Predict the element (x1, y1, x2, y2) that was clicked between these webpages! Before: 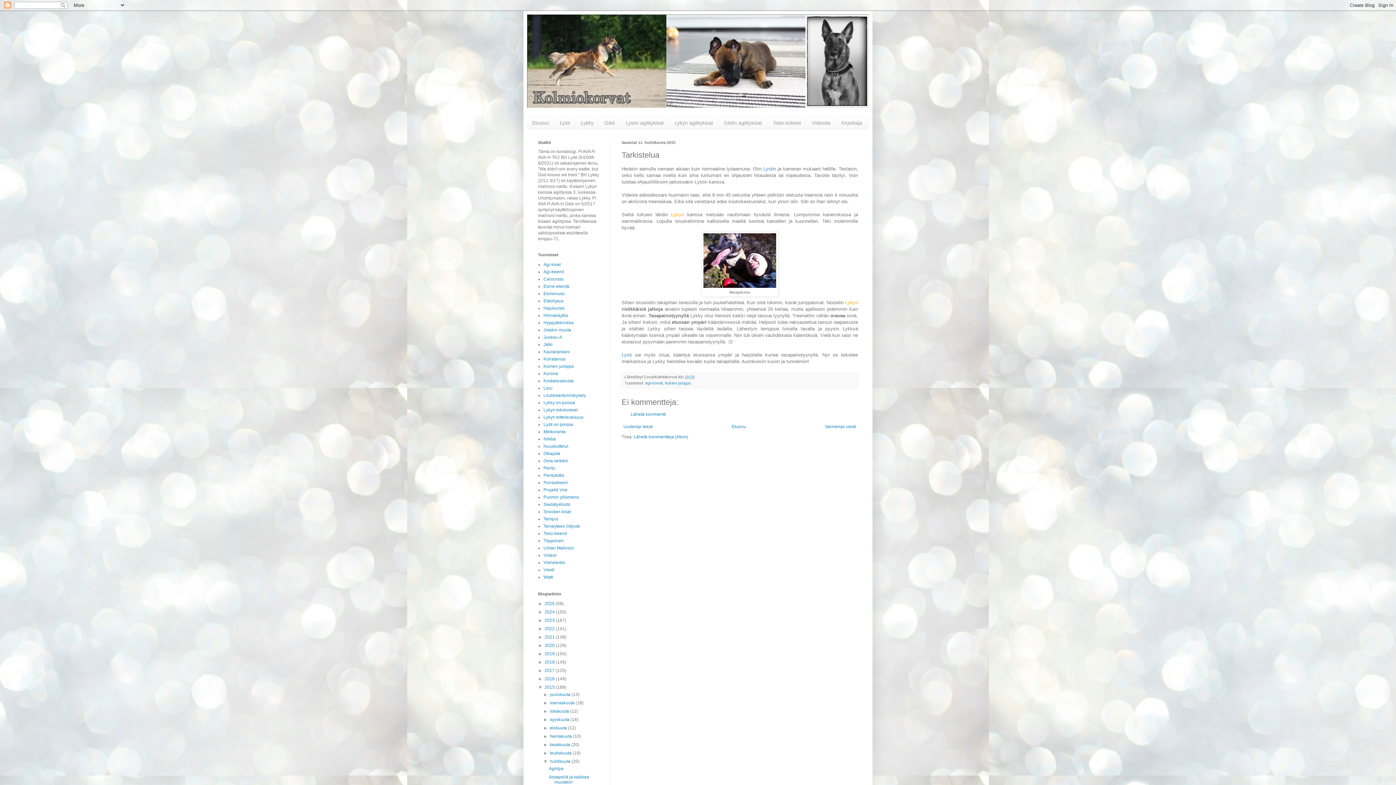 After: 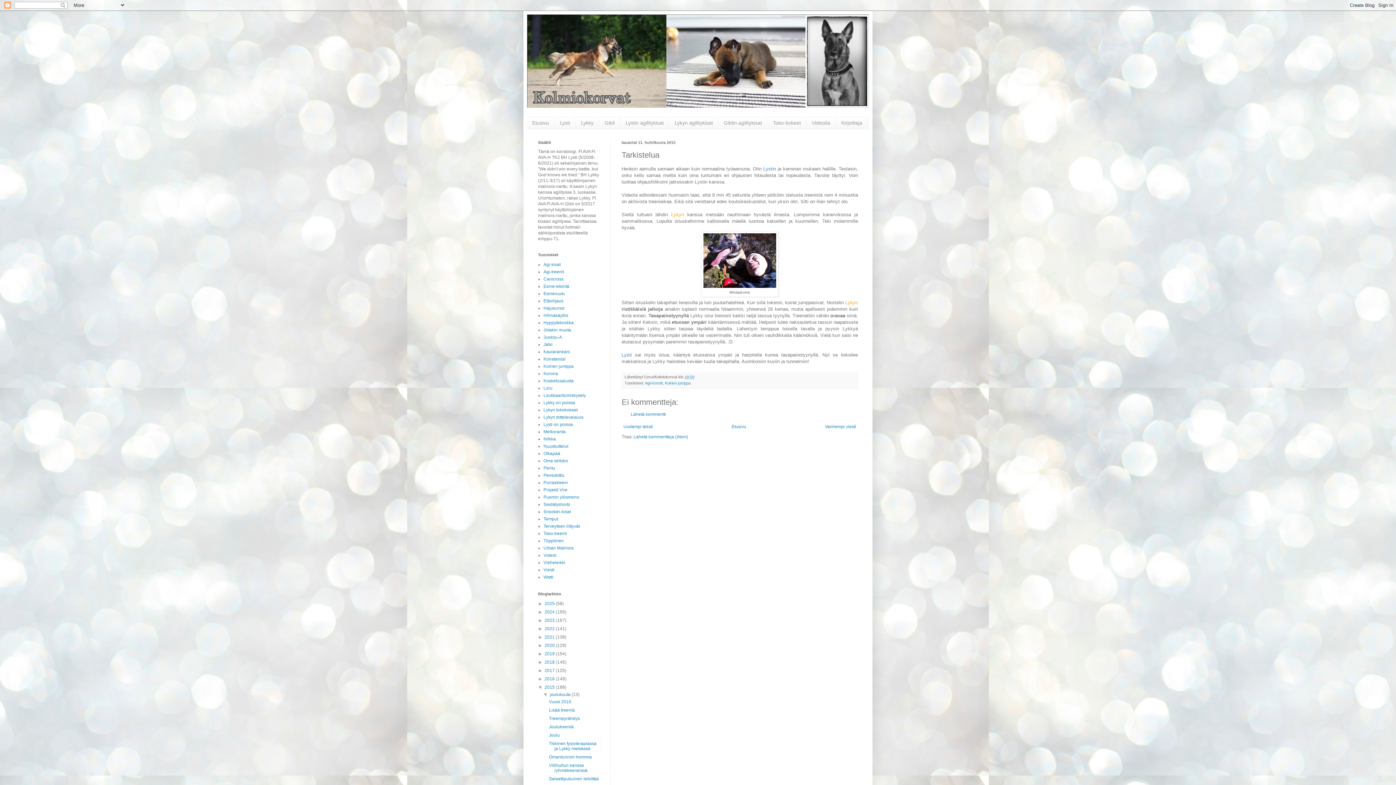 Action: bbox: (543, 692, 549, 697) label: ►  